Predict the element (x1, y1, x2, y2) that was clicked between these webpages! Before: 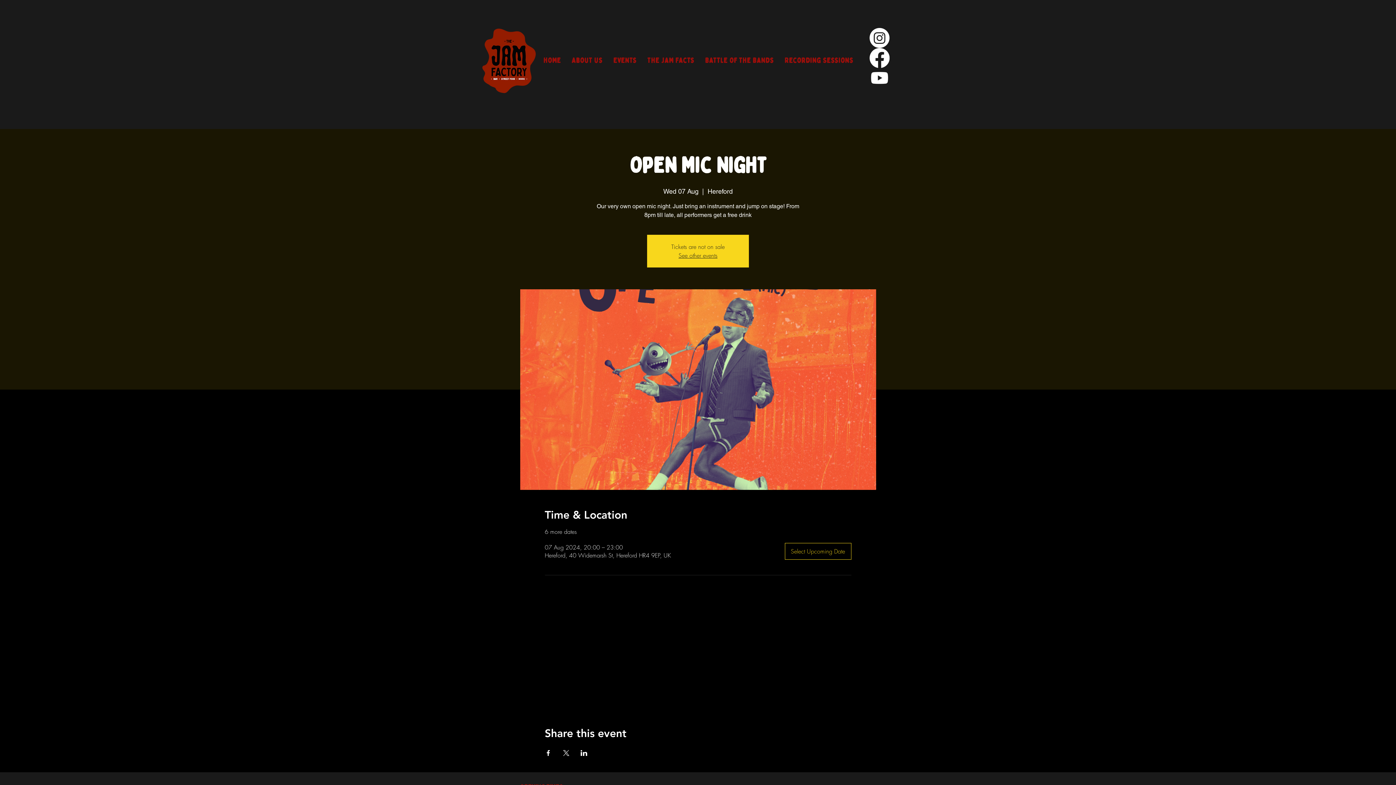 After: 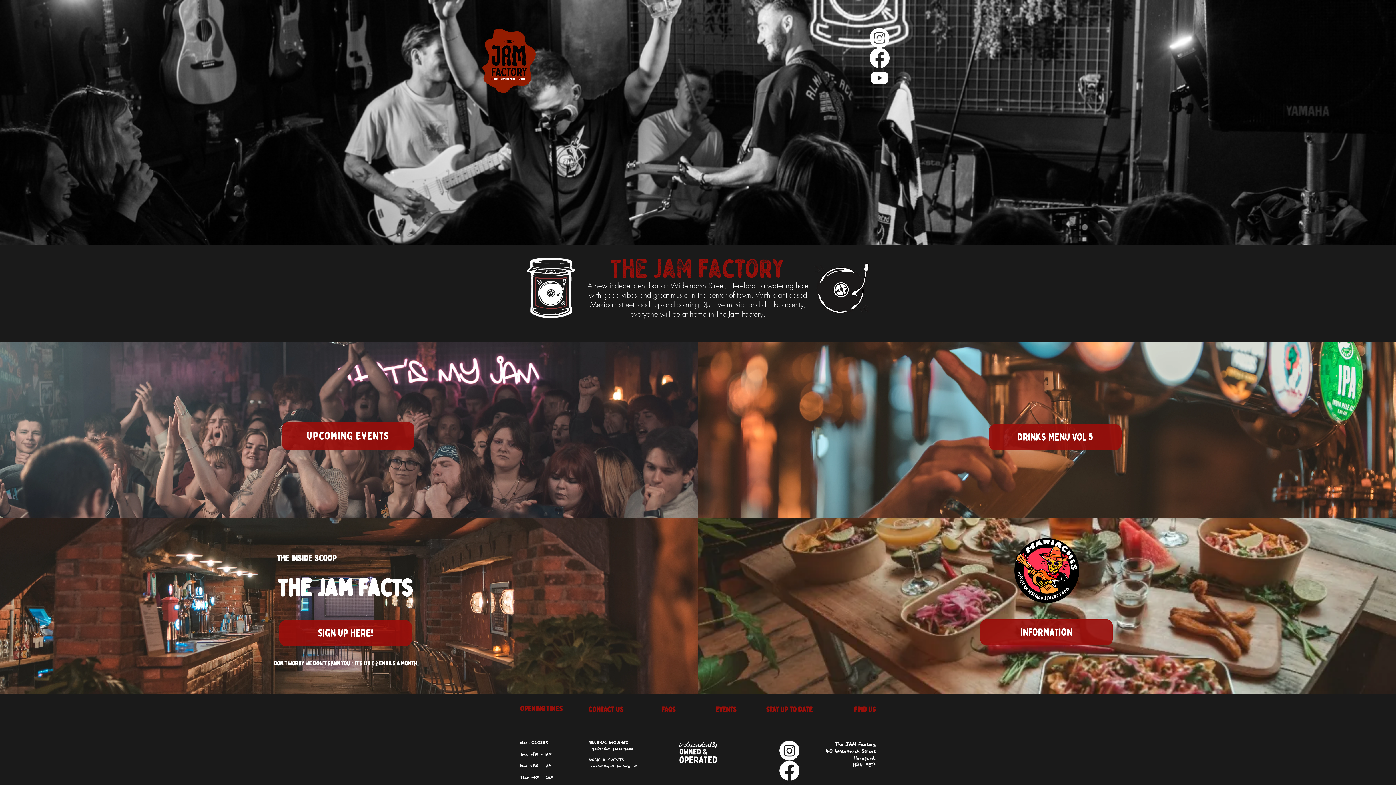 Action: label: See other events bbox: (678, 251, 717, 259)